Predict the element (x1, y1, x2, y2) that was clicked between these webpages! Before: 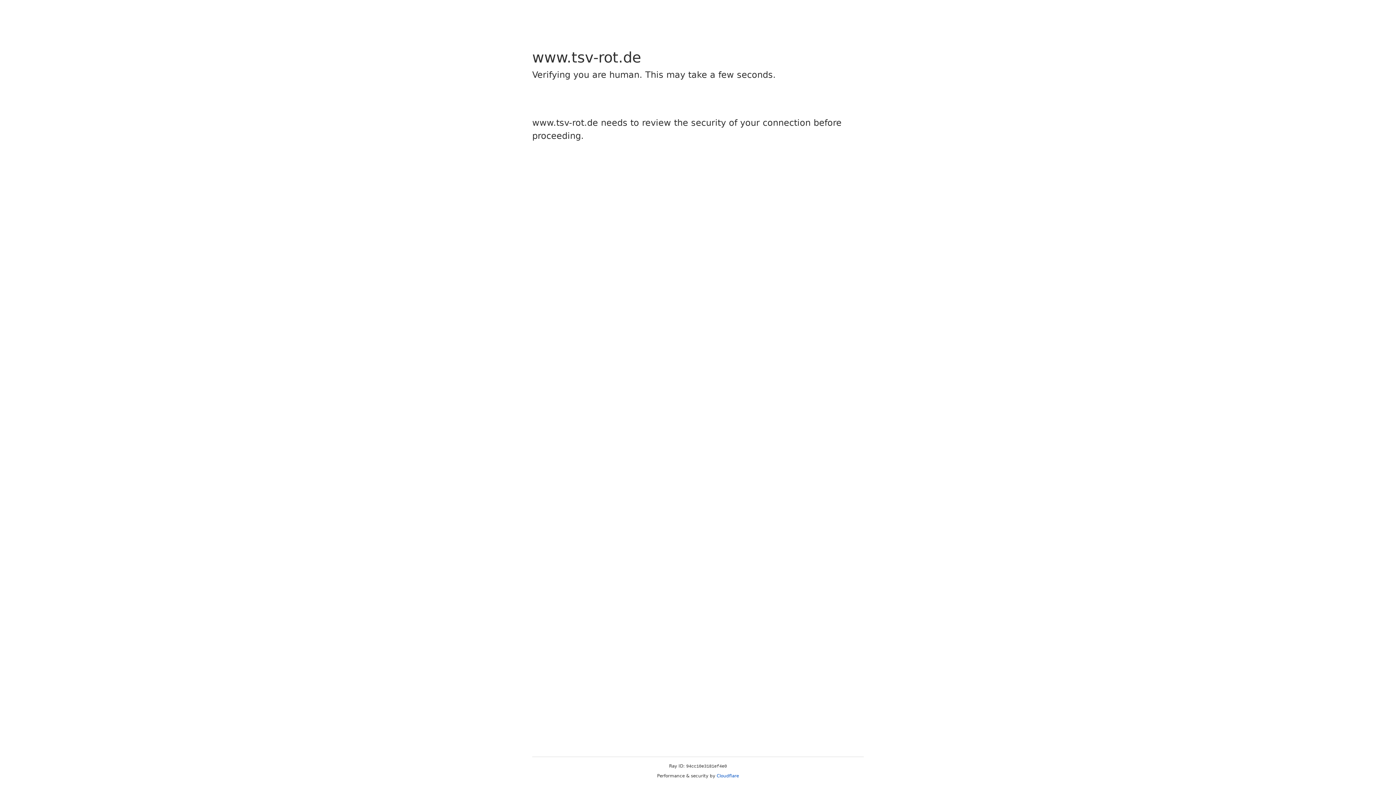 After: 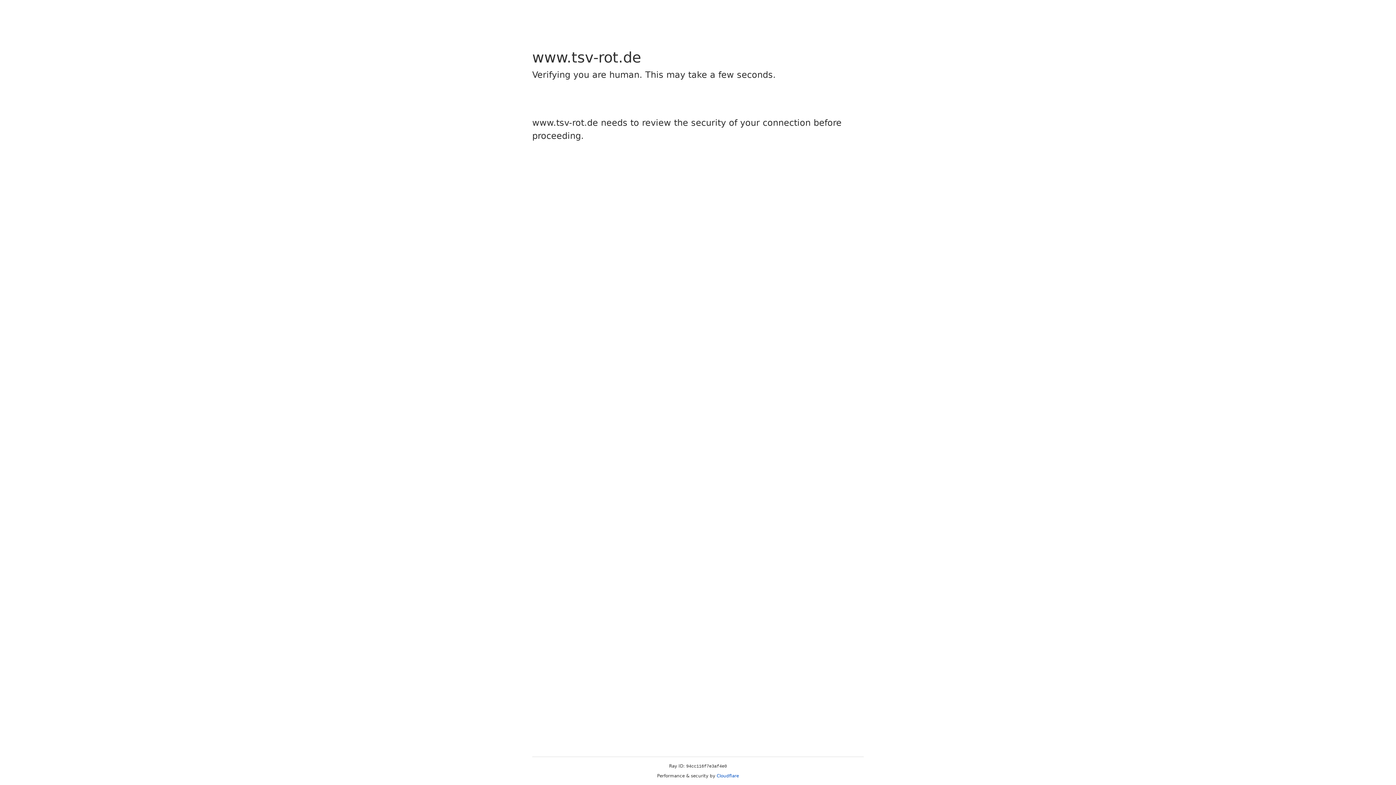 Action: label: Cloudflare bbox: (716, 773, 739, 778)